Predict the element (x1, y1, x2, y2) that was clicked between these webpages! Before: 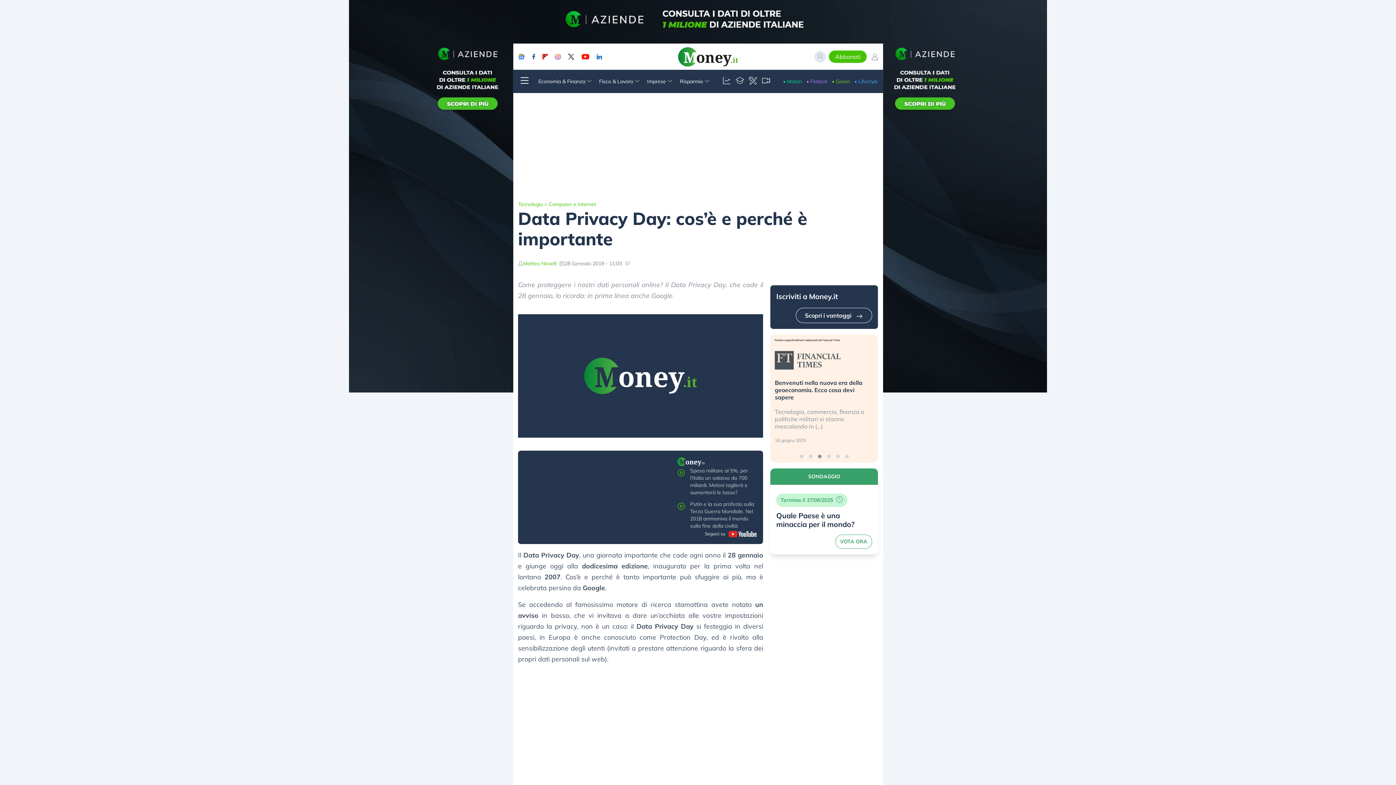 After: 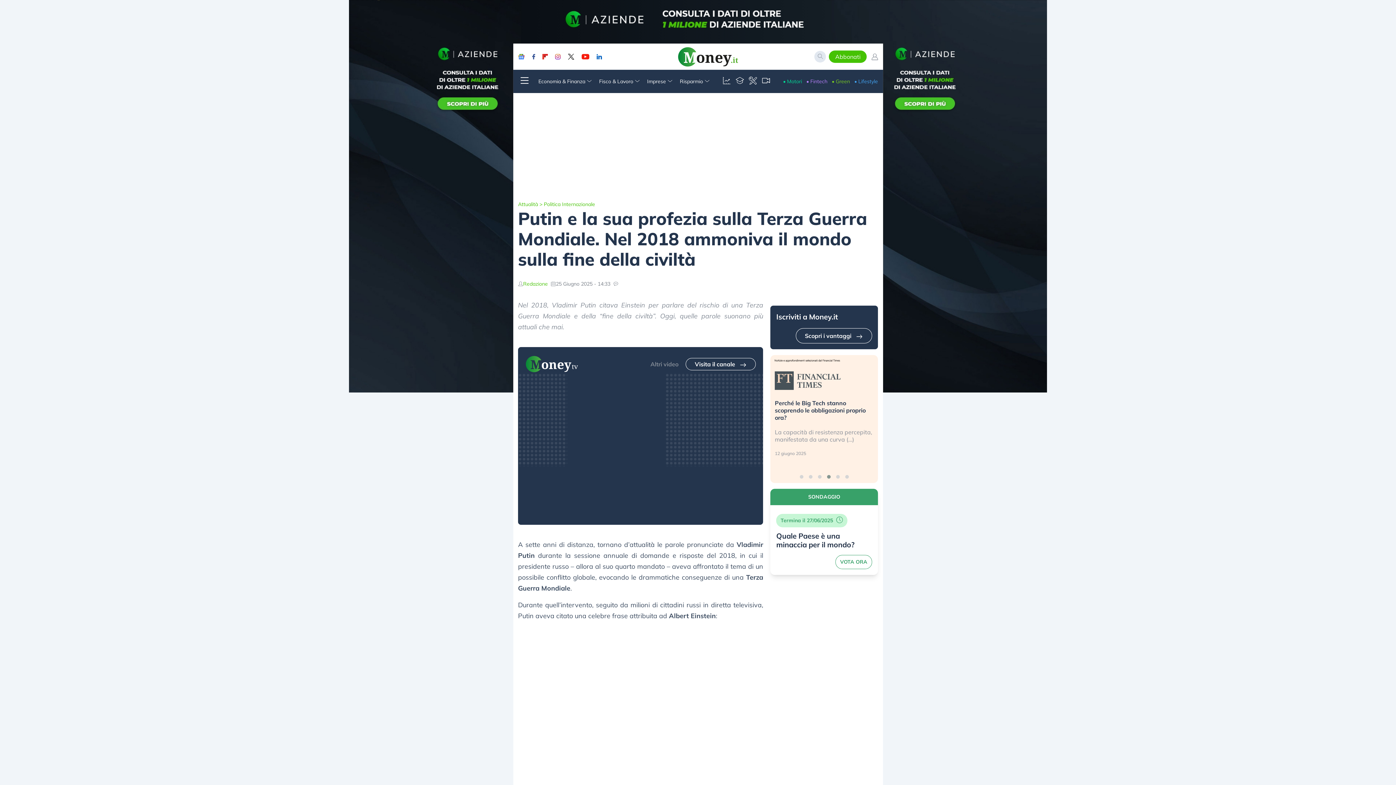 Action: bbox: (677, 500, 757, 529) label: Putin e la sua profezia sulla Terza Guerra Mondiale. Nel 2018 ammoniva il mondo sulla fine della civiltà